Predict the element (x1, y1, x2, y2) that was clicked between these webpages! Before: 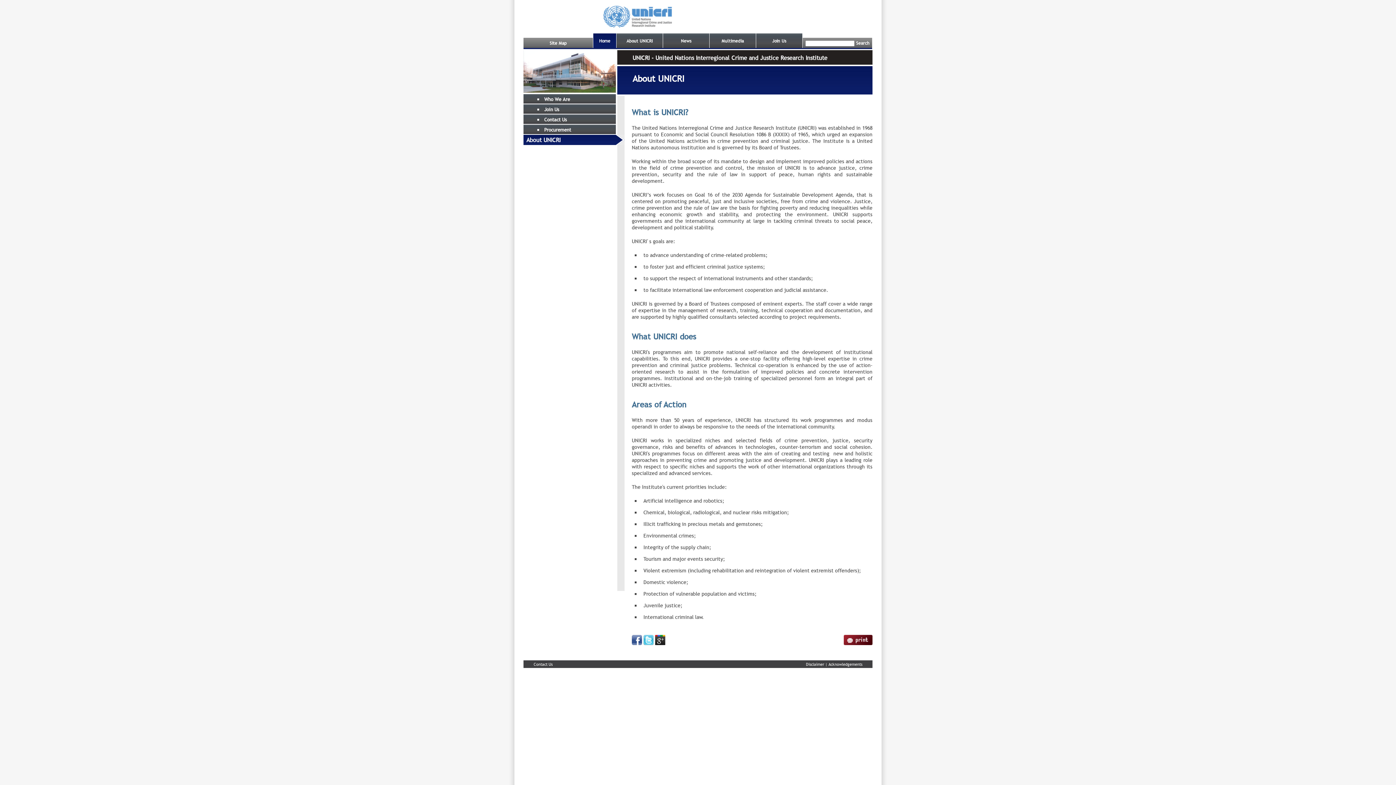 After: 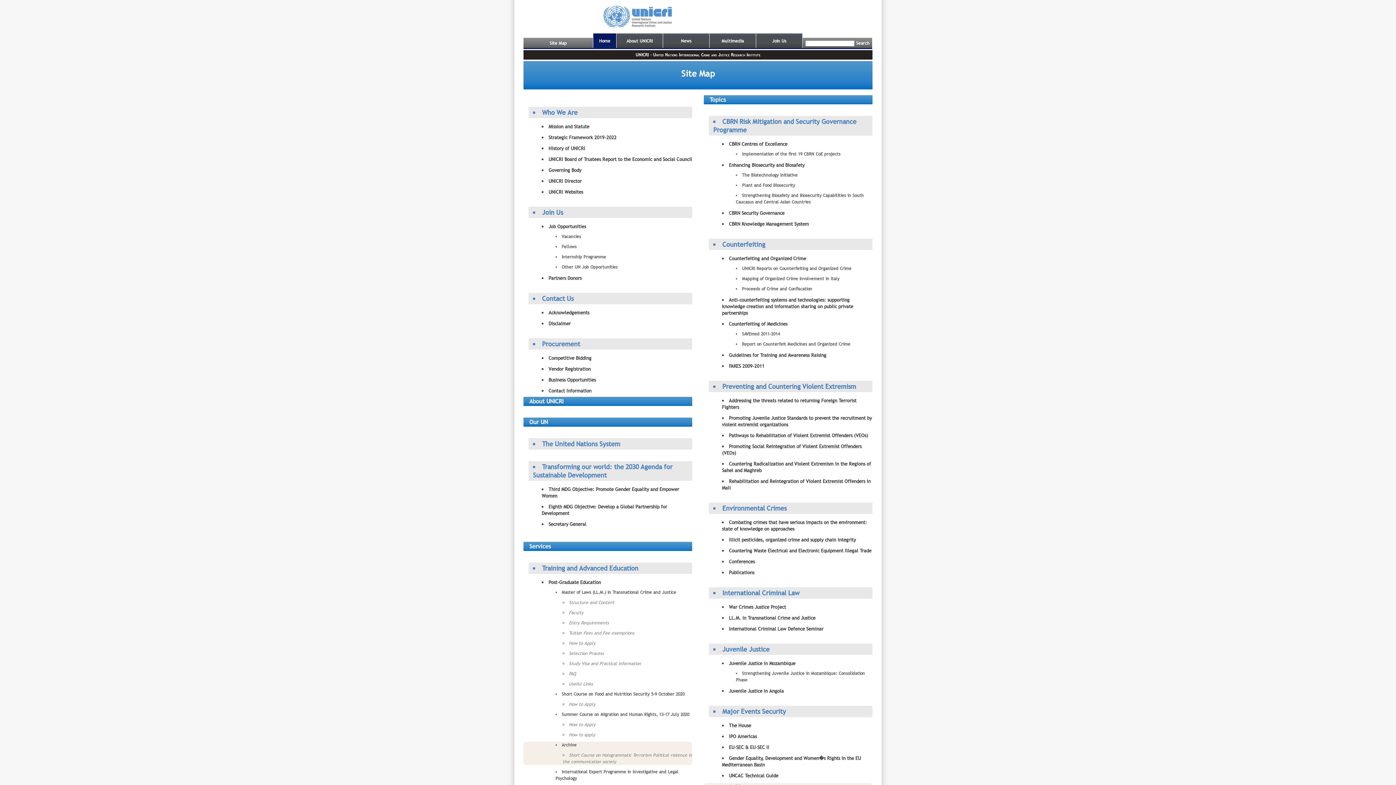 Action: bbox: (549, 40, 566, 46) label: Site Map